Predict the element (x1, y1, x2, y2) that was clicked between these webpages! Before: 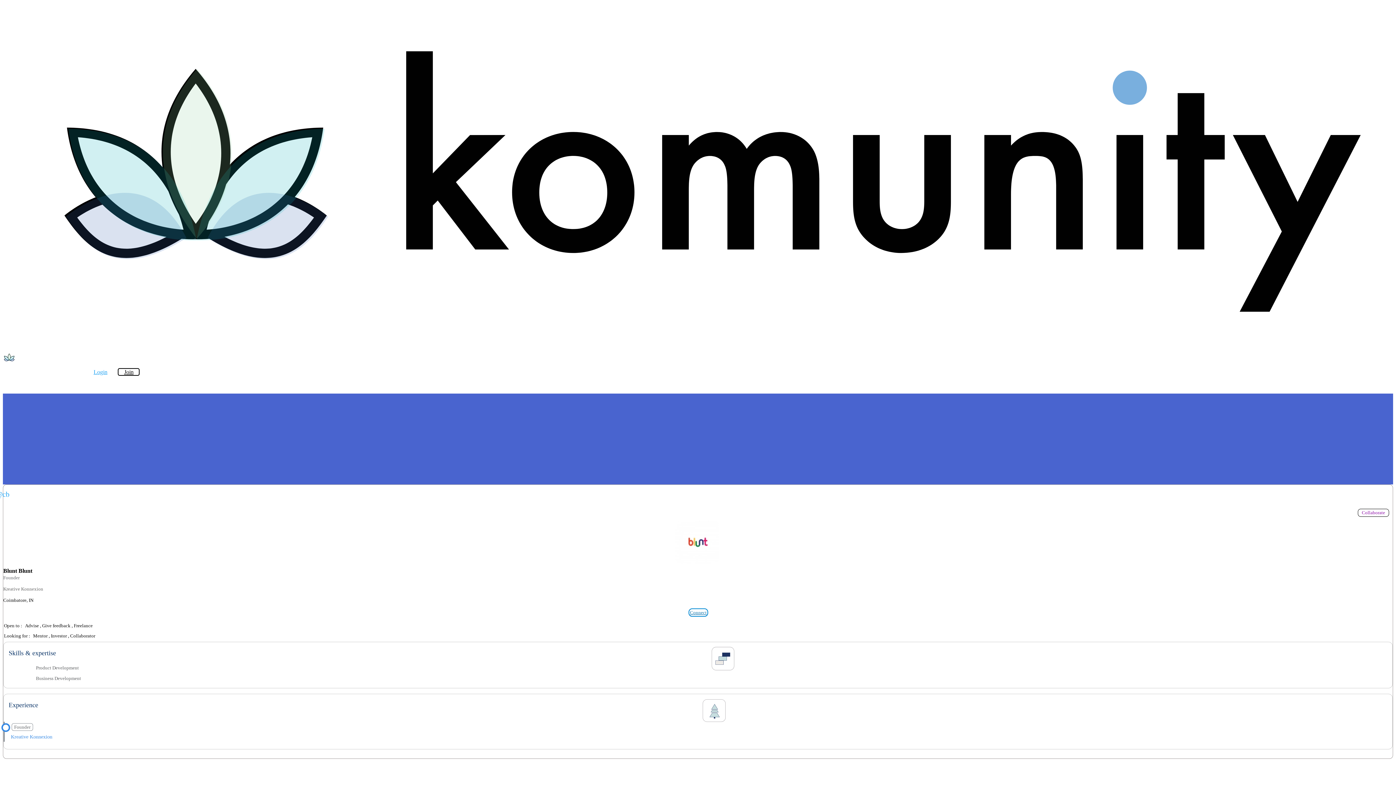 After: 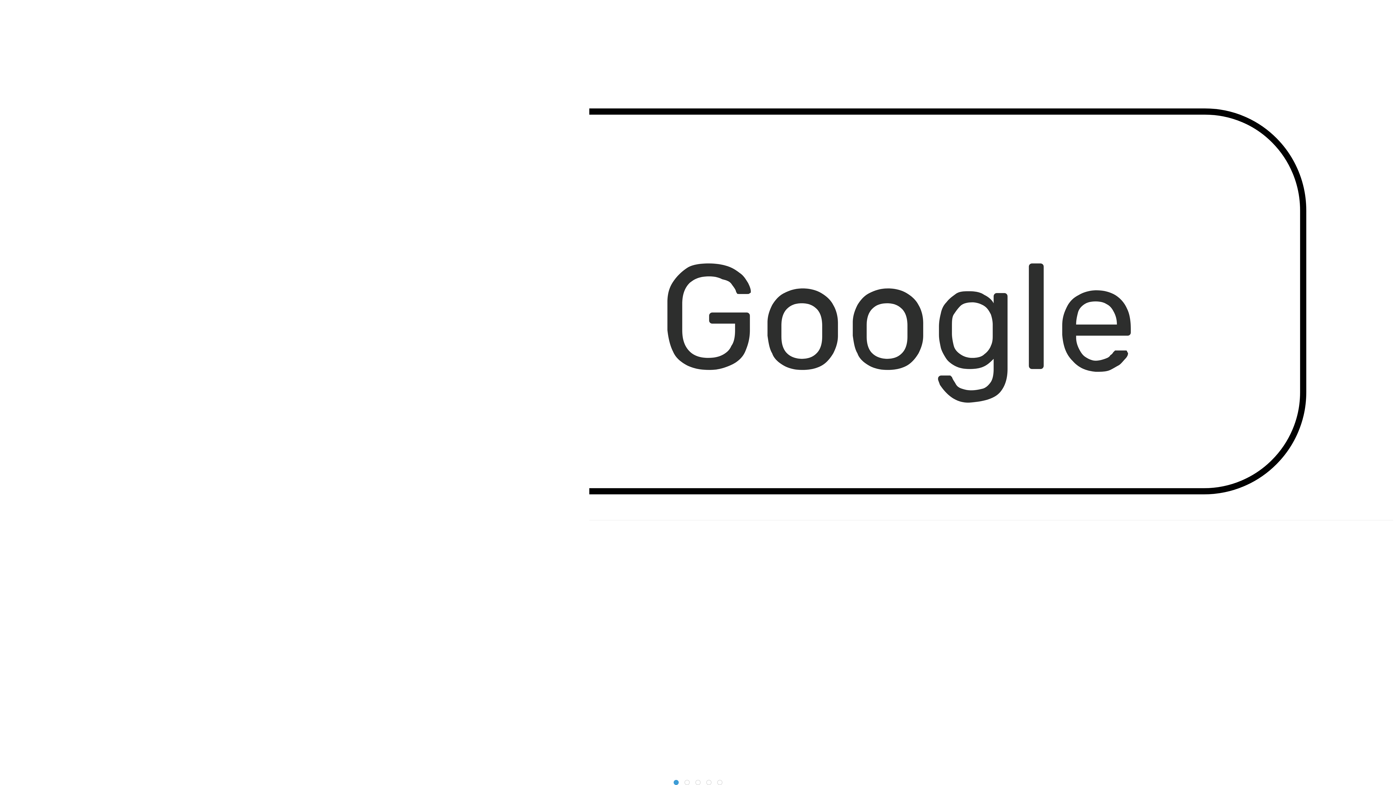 Action: label:   bbox: (2, 345, 1393, 351)